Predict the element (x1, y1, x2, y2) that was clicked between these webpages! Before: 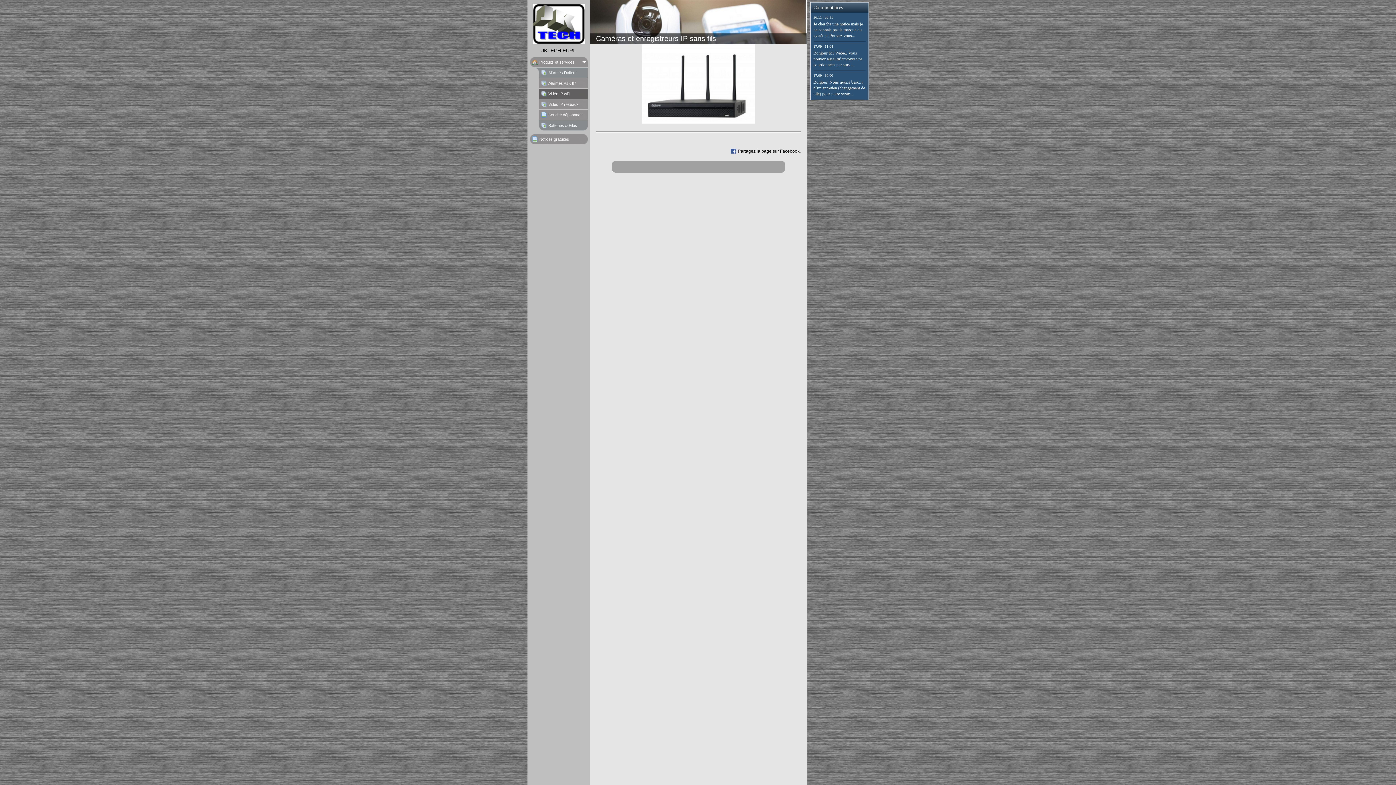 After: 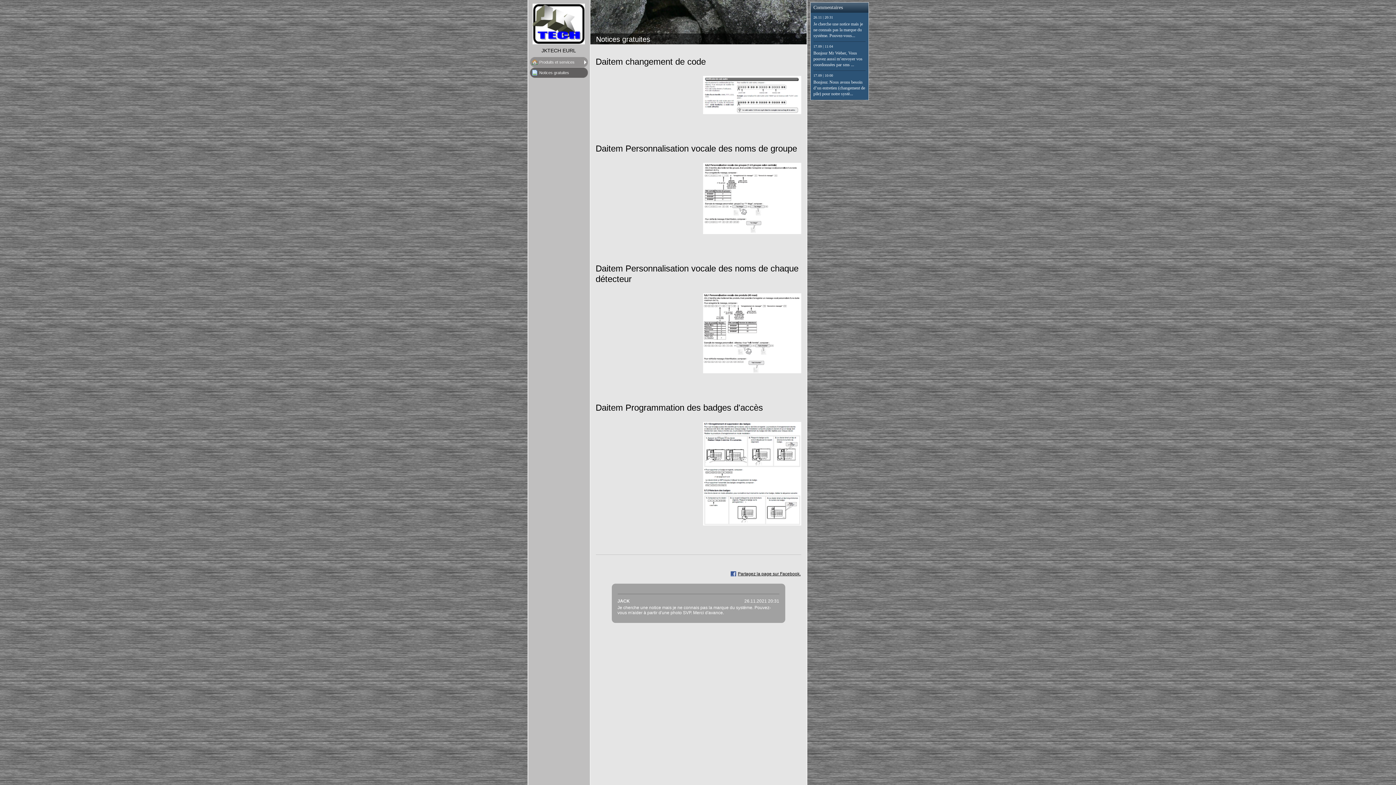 Action: bbox: (530, 134, 587, 144) label: Notices gratuites